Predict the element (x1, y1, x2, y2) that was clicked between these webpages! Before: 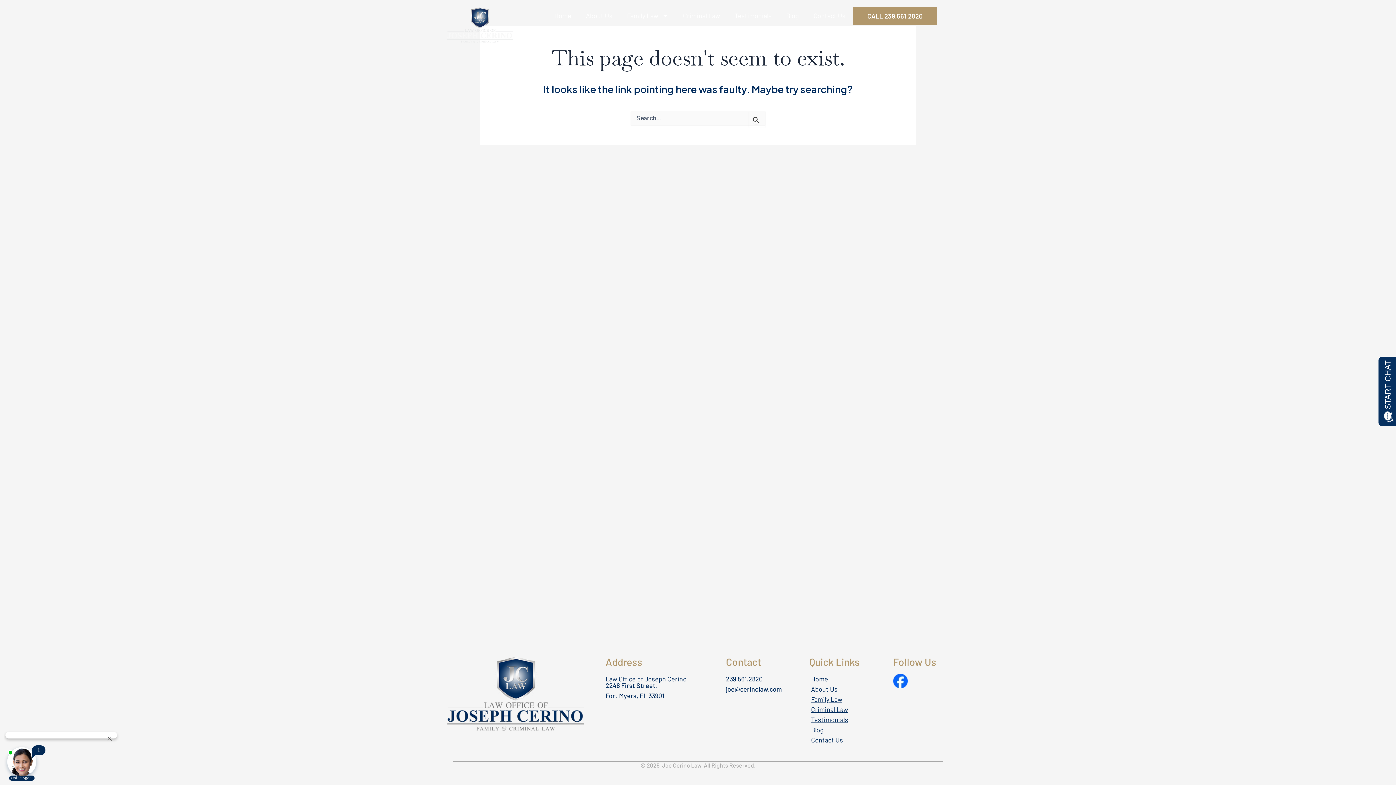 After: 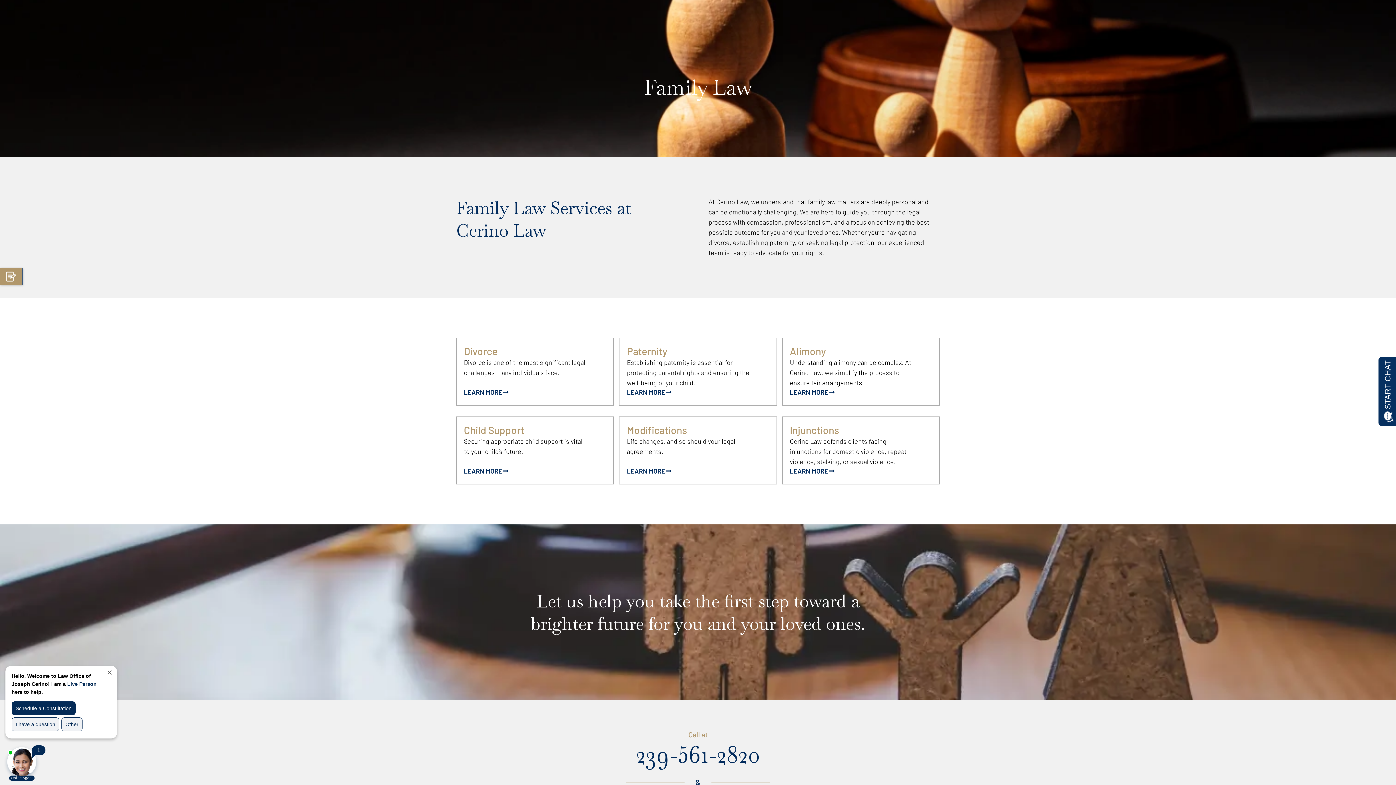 Action: bbox: (809, 694, 878, 704) label: Family Law